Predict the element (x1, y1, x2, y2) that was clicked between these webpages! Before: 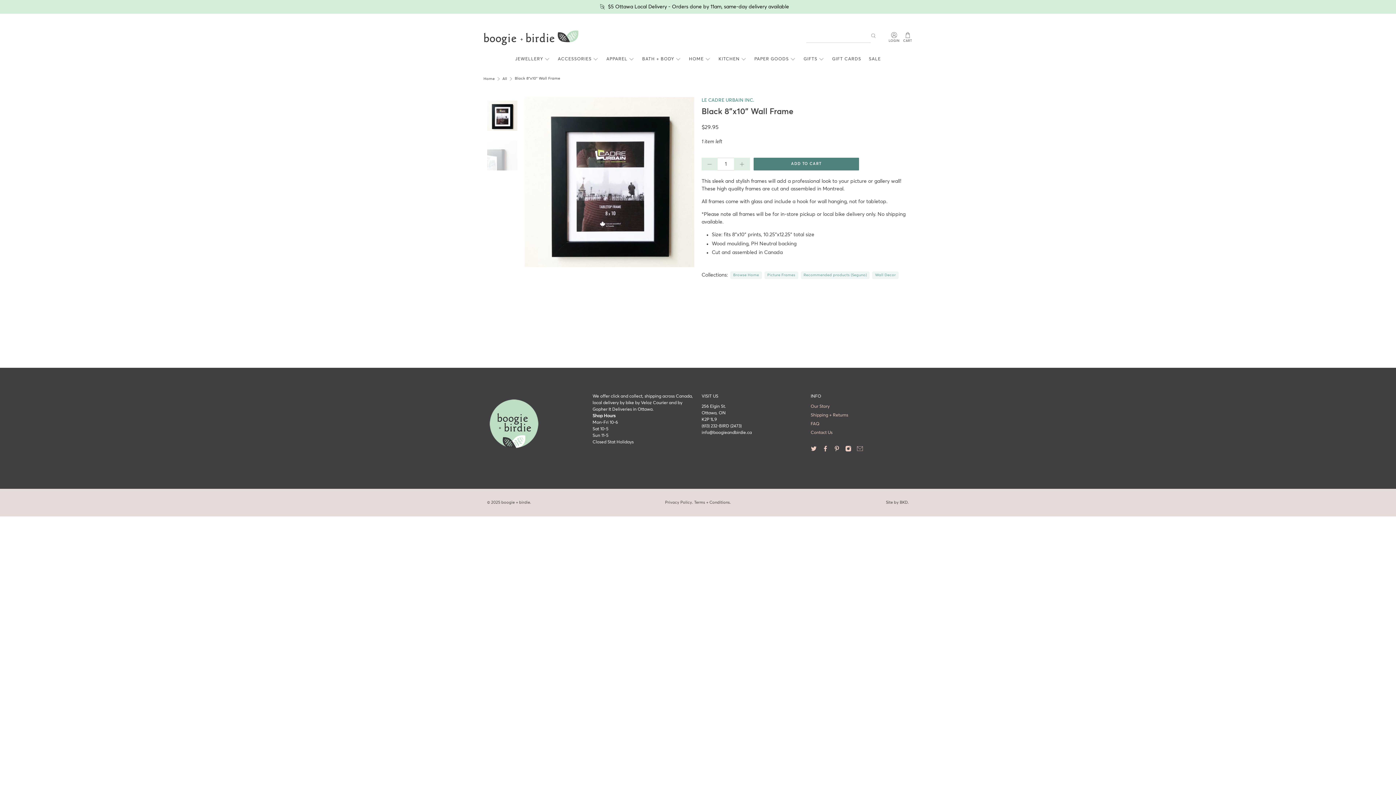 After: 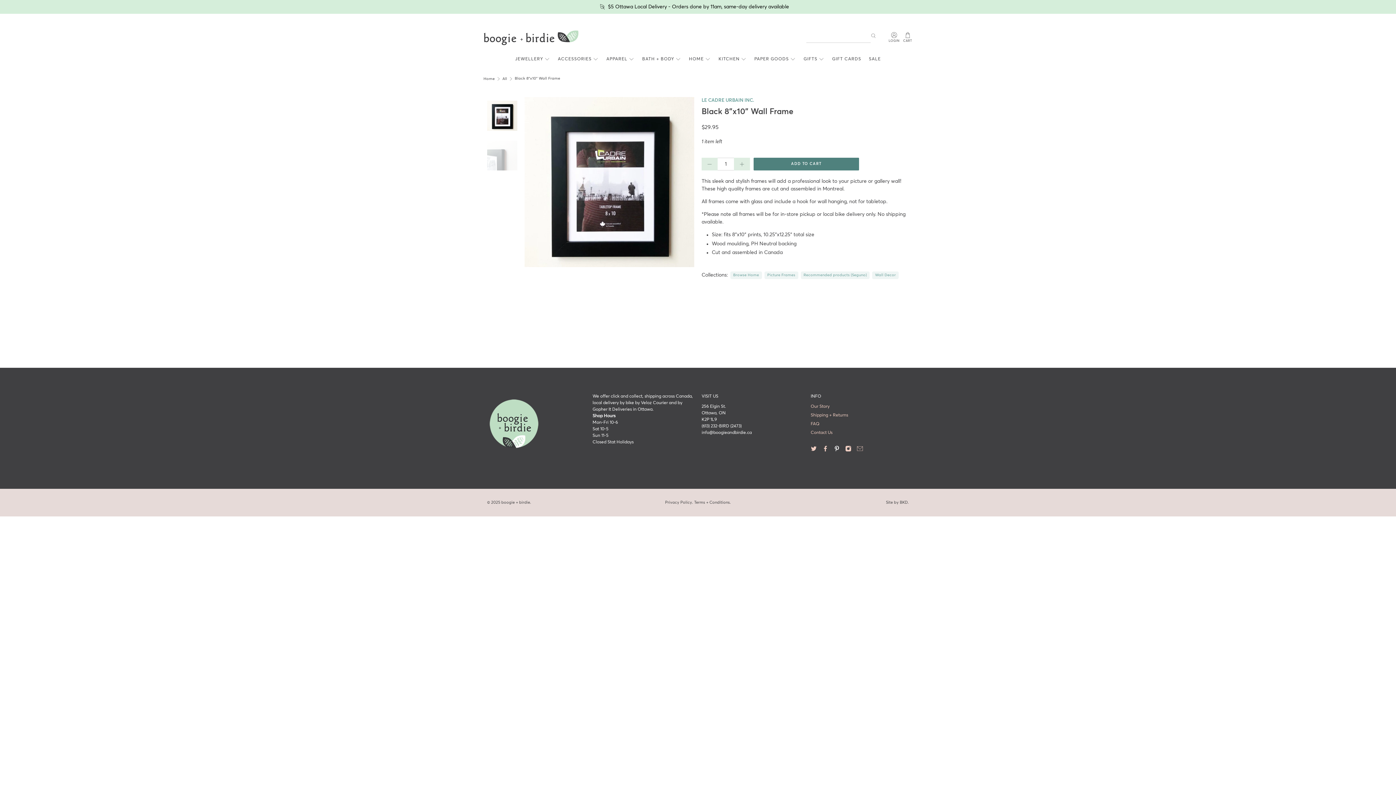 Action: bbox: (834, 448, 840, 453)